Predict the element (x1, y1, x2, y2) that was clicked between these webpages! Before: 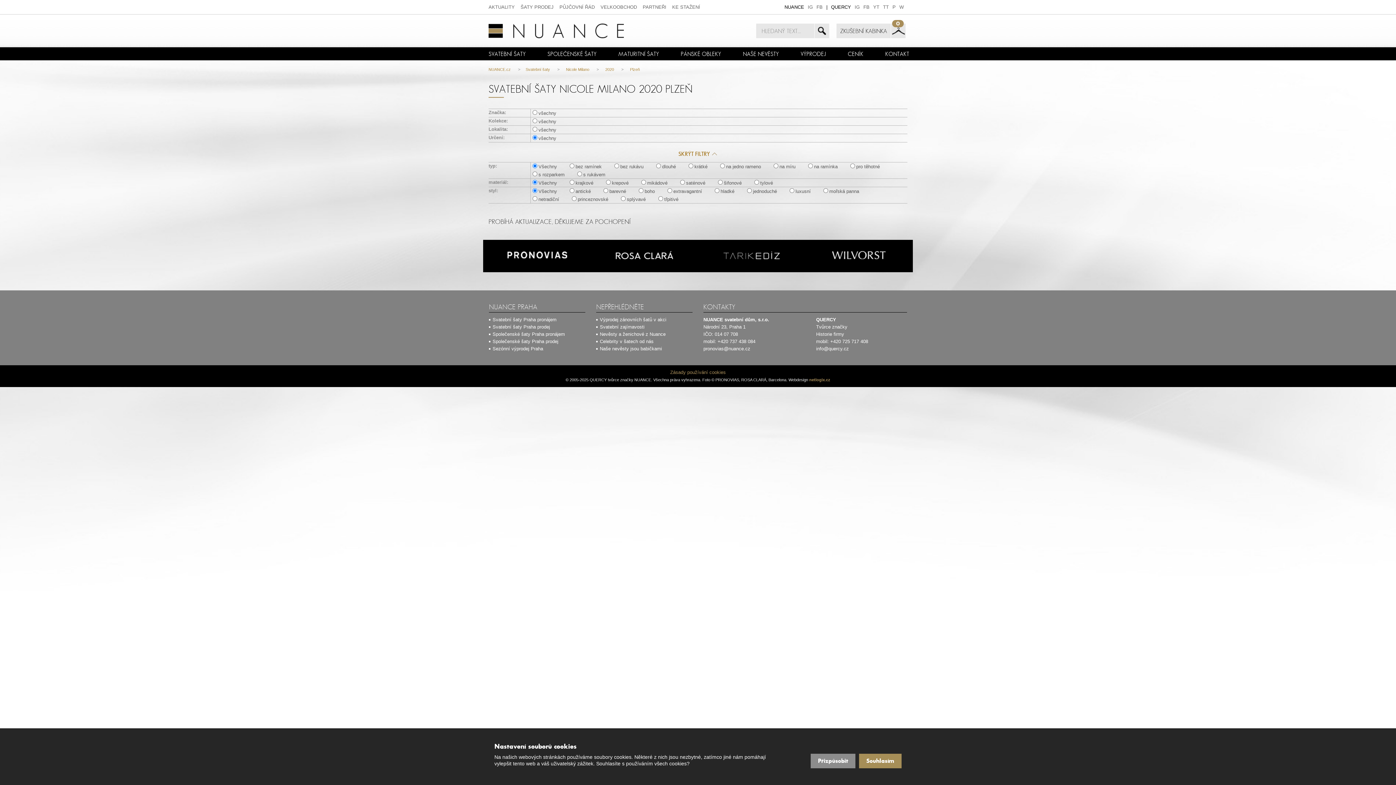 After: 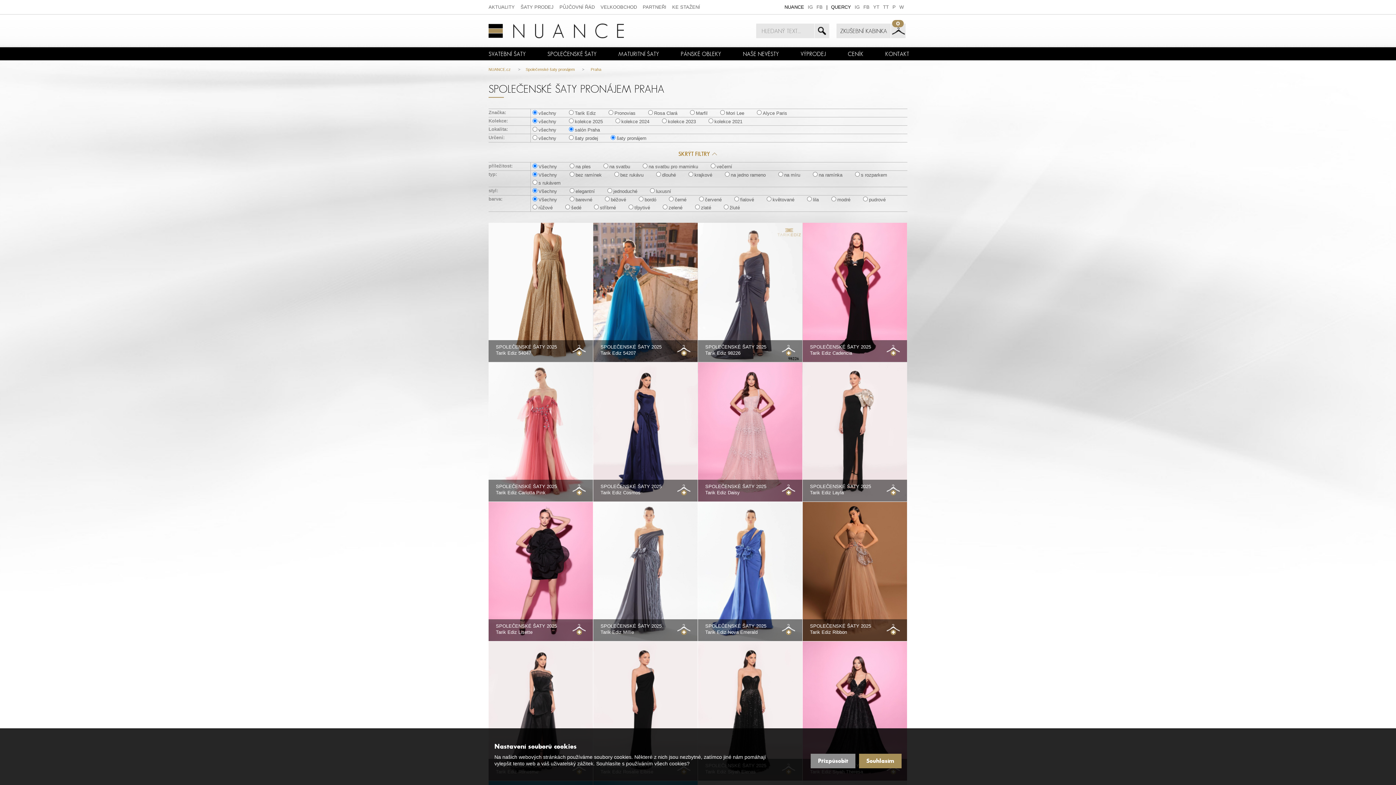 Action: label: Společenské šaty Praha pronájem bbox: (492, 331, 565, 337)